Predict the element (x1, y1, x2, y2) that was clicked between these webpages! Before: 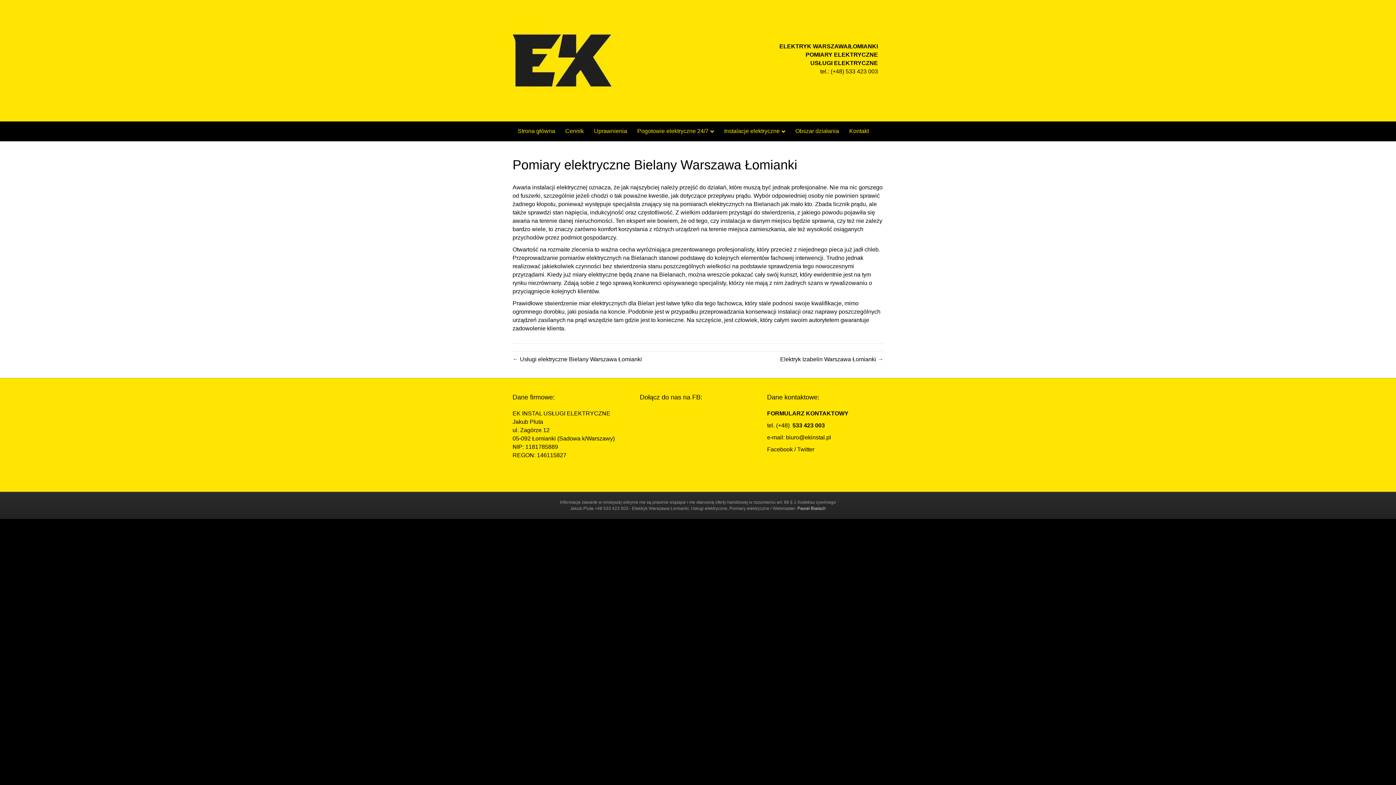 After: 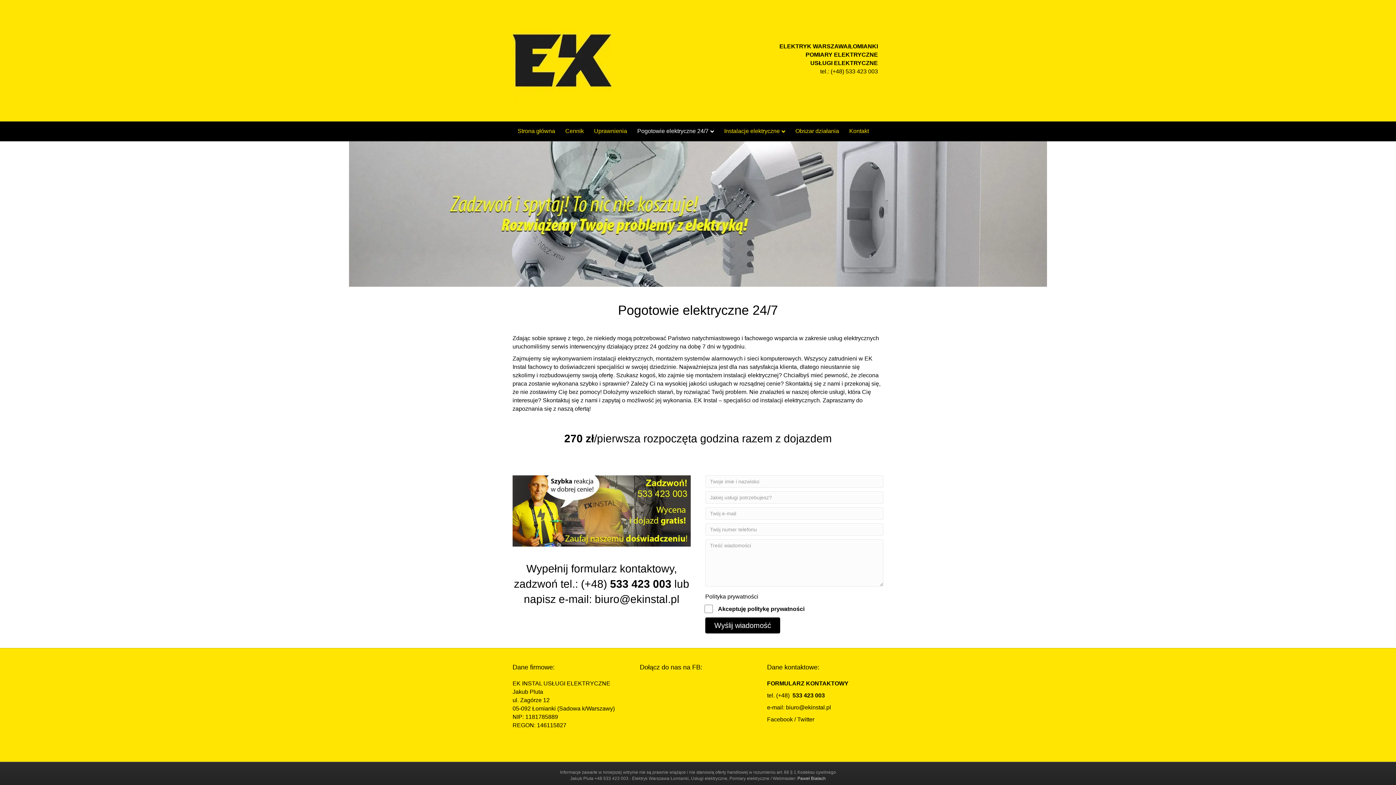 Action: bbox: (632, 121, 719, 141) label: Pogotowie elektryczne 24/7